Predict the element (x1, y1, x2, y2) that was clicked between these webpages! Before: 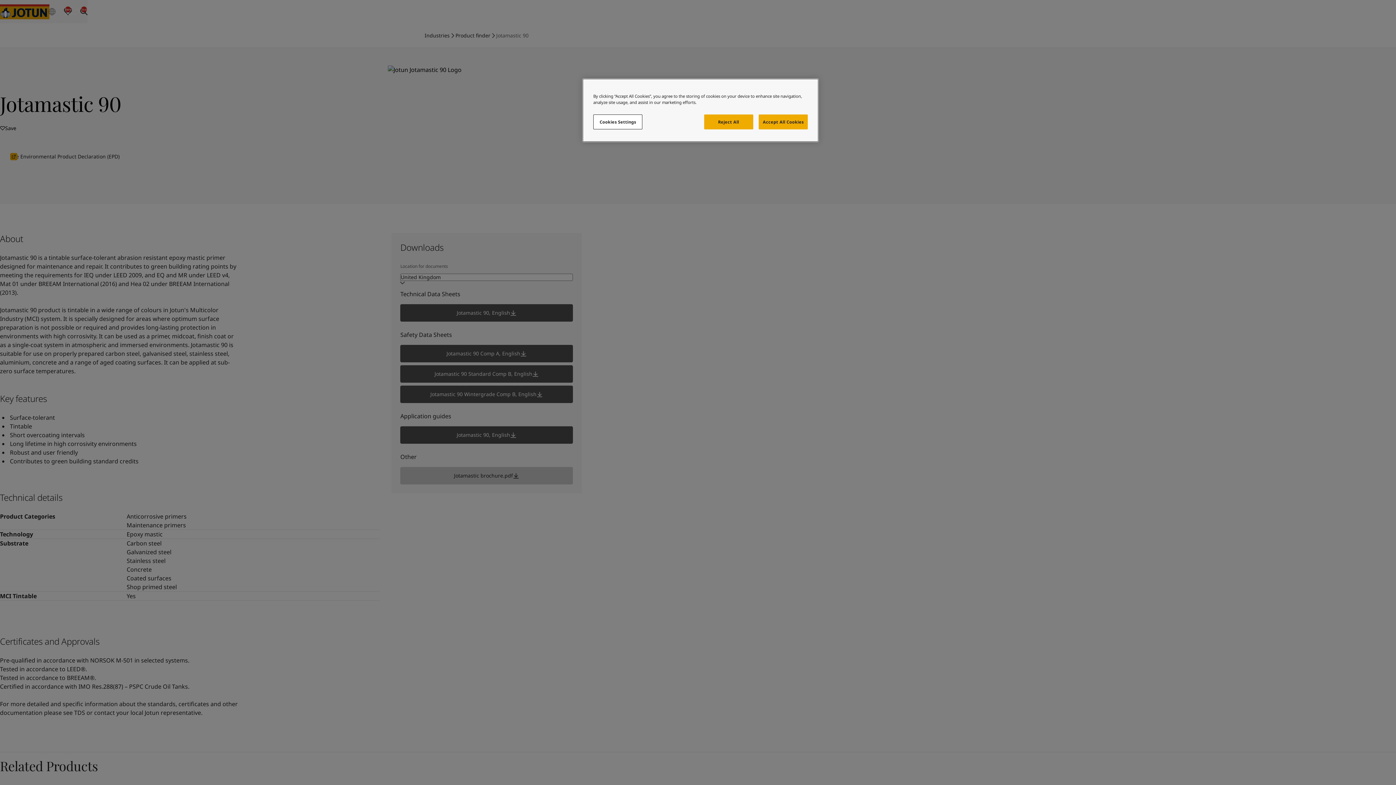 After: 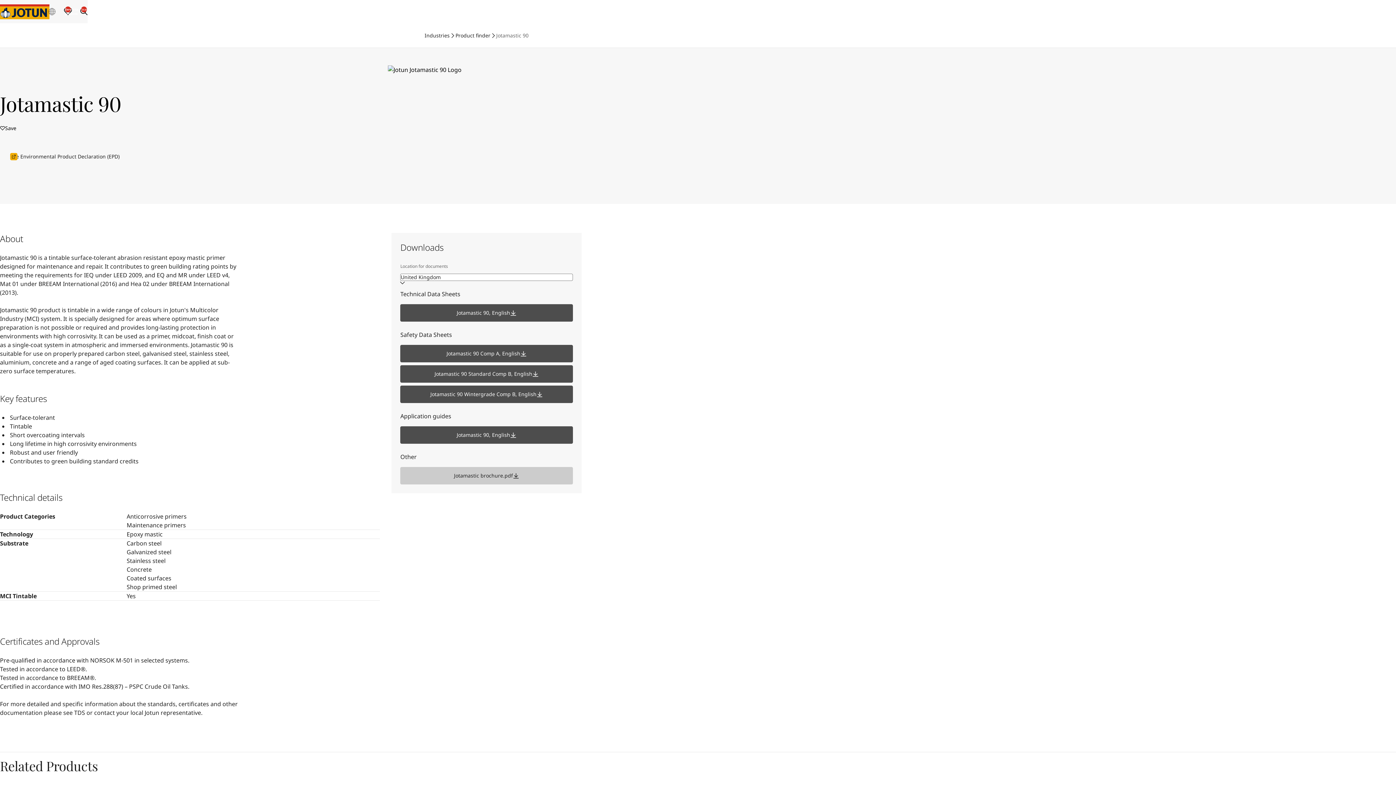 Action: label: Accept All Cookies bbox: (758, 114, 808, 129)